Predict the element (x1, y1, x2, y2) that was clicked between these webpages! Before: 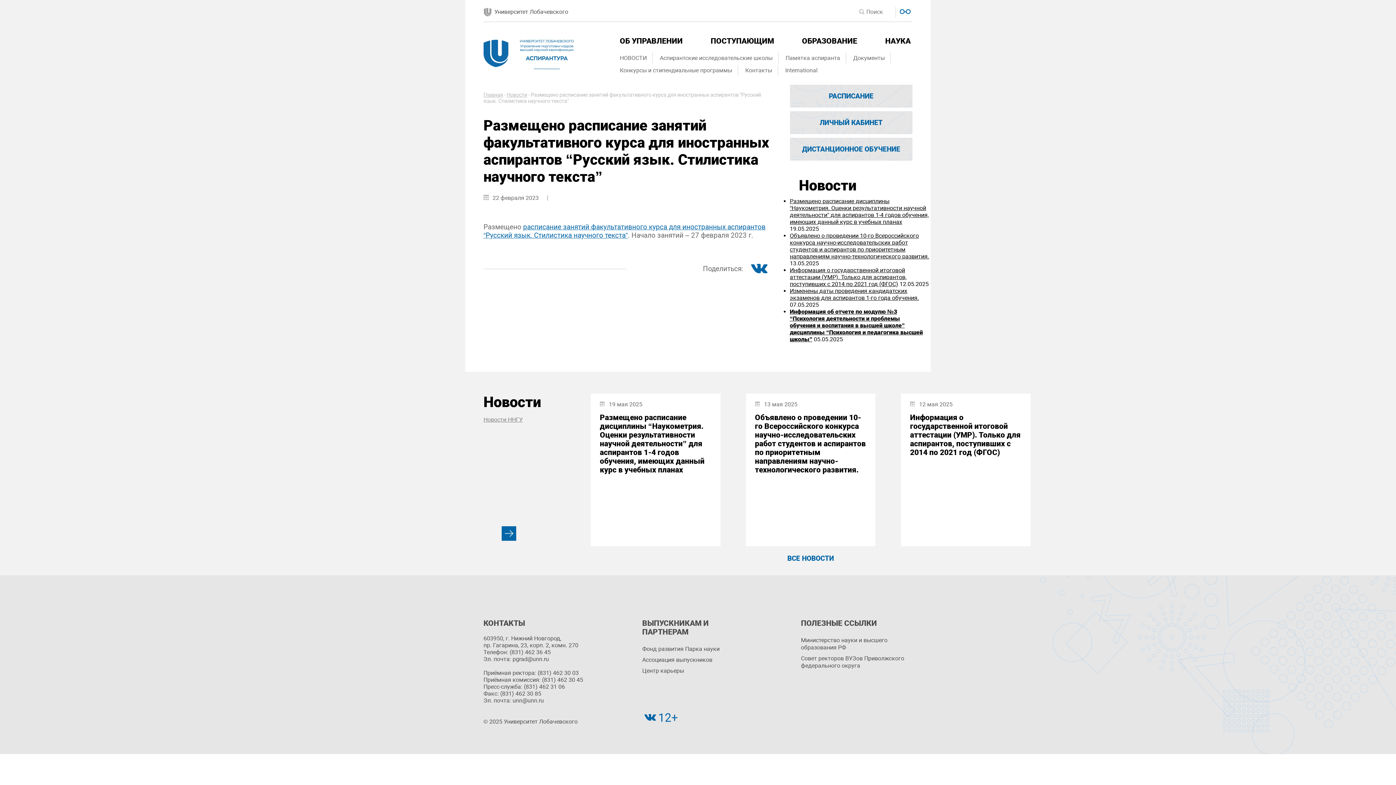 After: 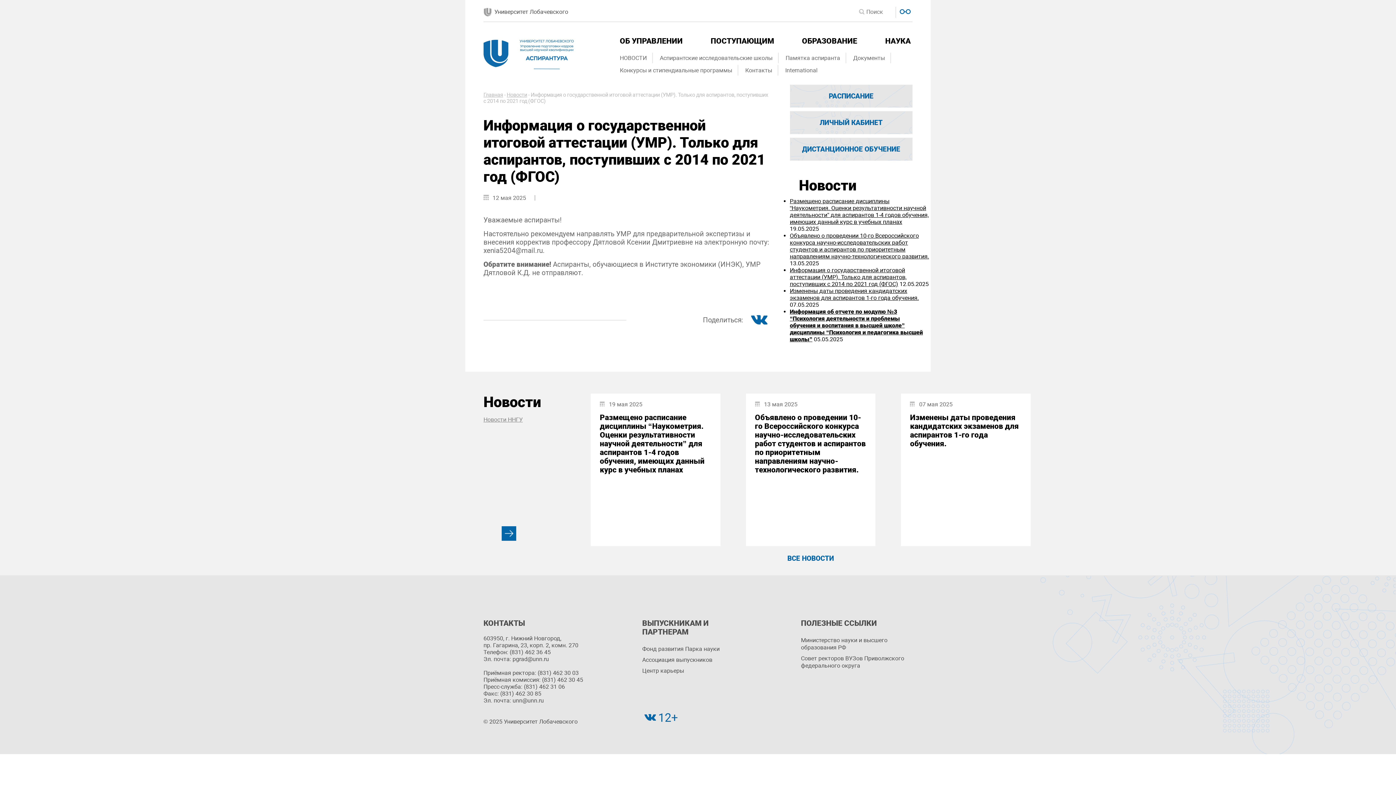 Action: label: Информация о государственной итоговой аттестации (УМР). Только для аспирантов, поступивших с 2014 по 2021 год (ФГОС) bbox: (790, 266, 906, 287)